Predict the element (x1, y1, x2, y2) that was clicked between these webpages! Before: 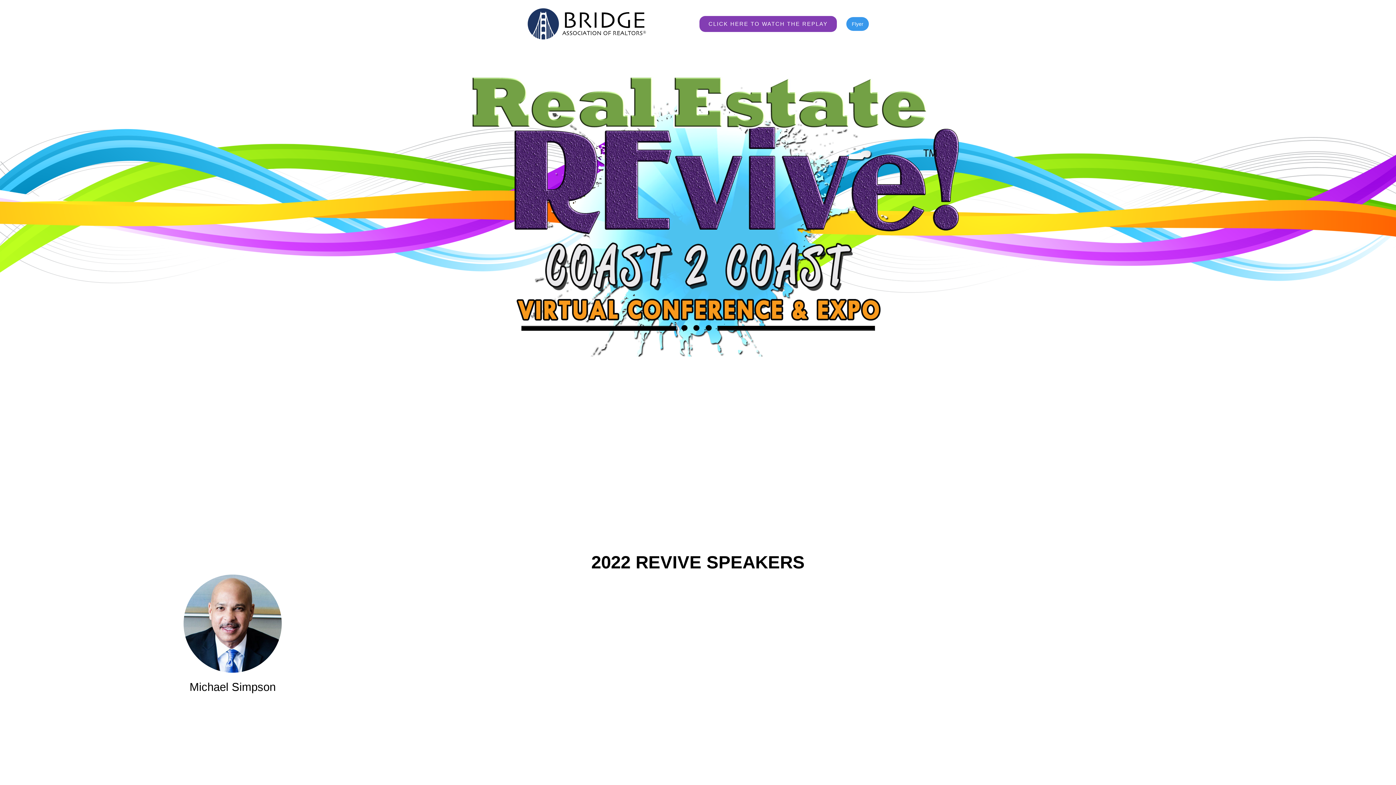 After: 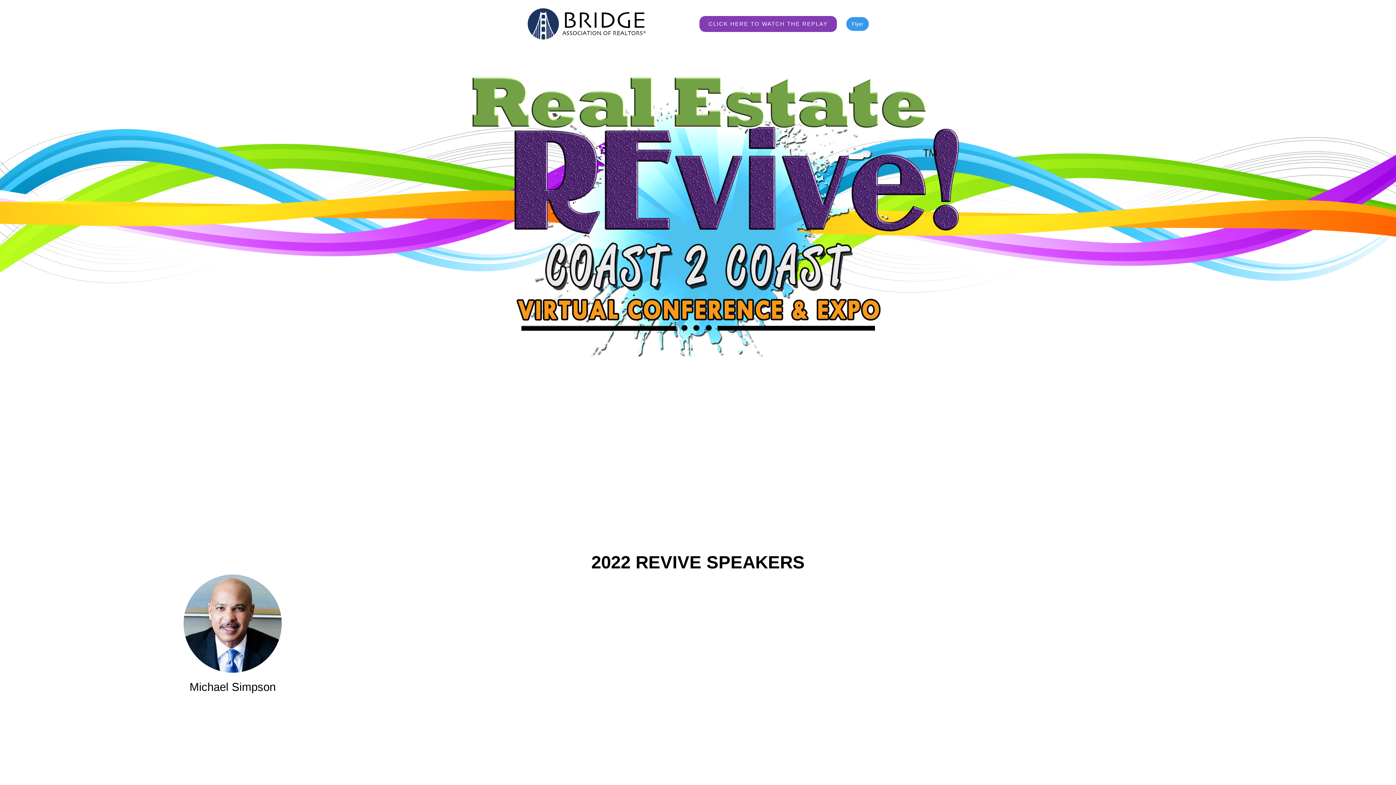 Action: bbox: (527, 7, 646, 40)